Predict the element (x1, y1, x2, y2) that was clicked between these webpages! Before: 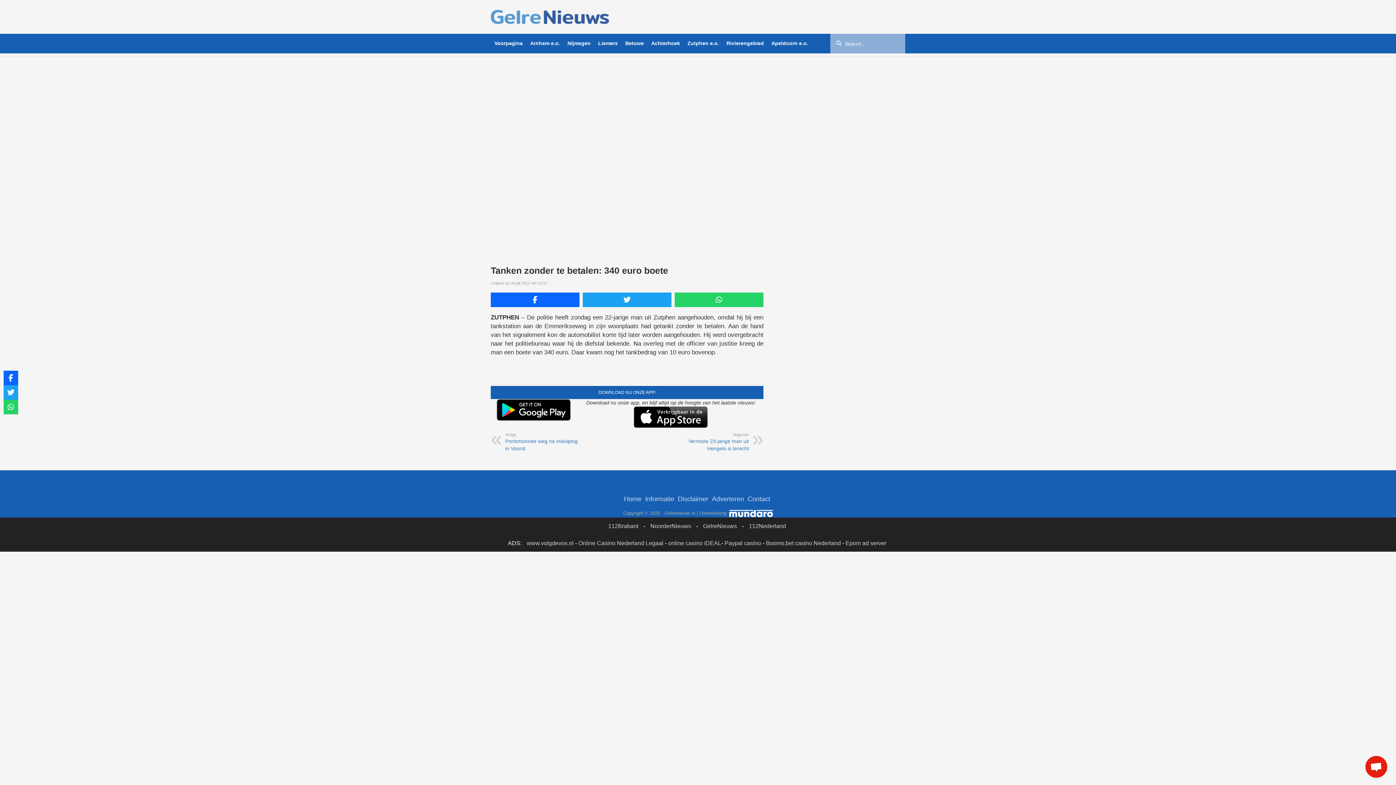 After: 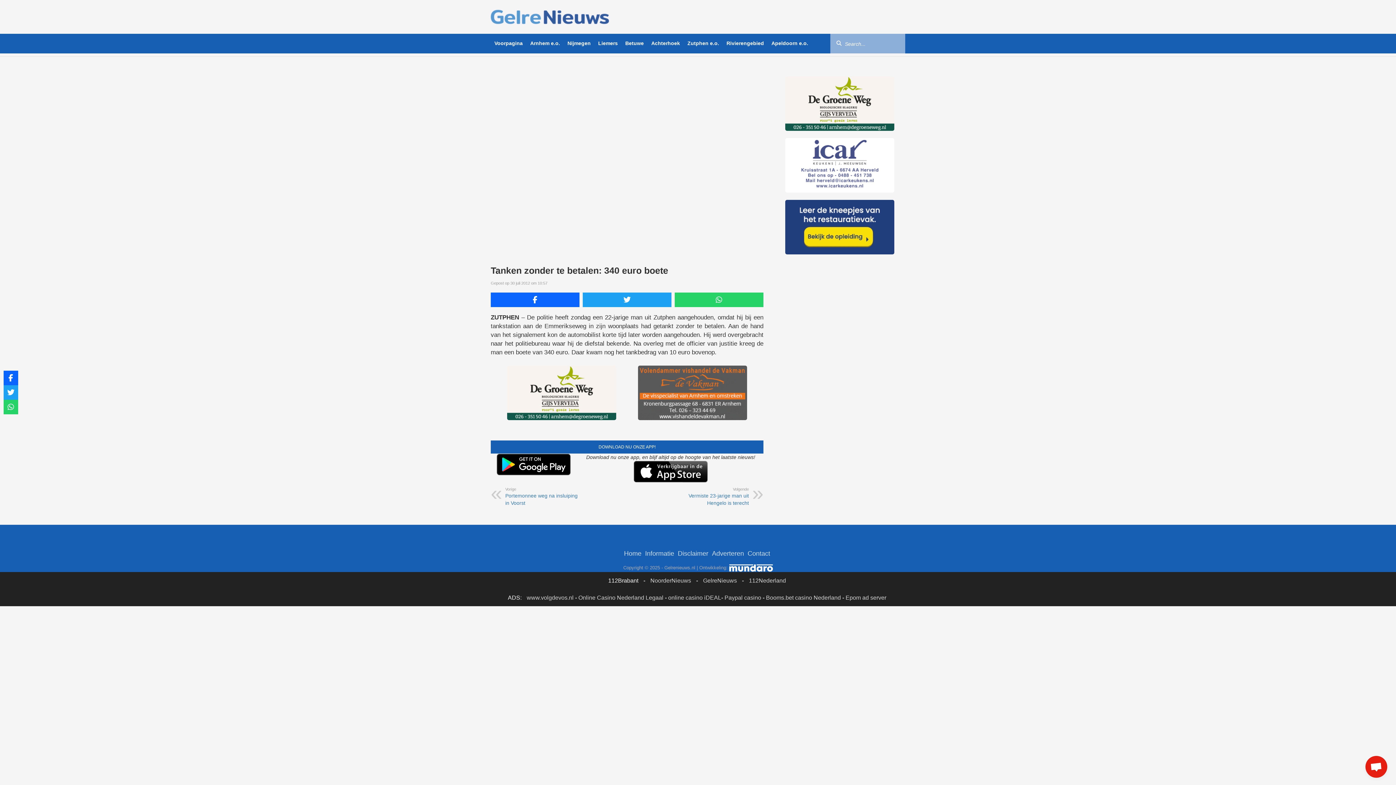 Action: label: 112Brabant bbox: (608, 577, 638, 584)